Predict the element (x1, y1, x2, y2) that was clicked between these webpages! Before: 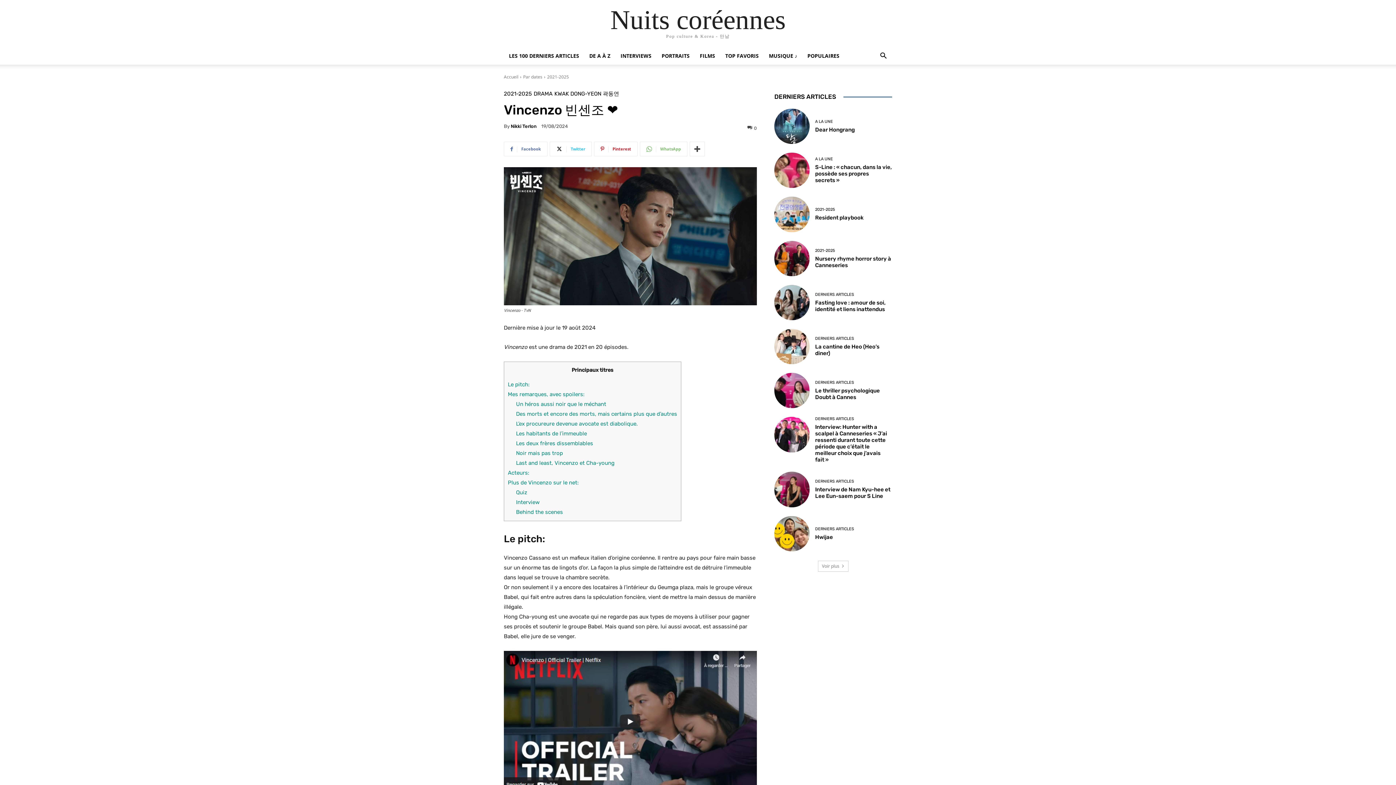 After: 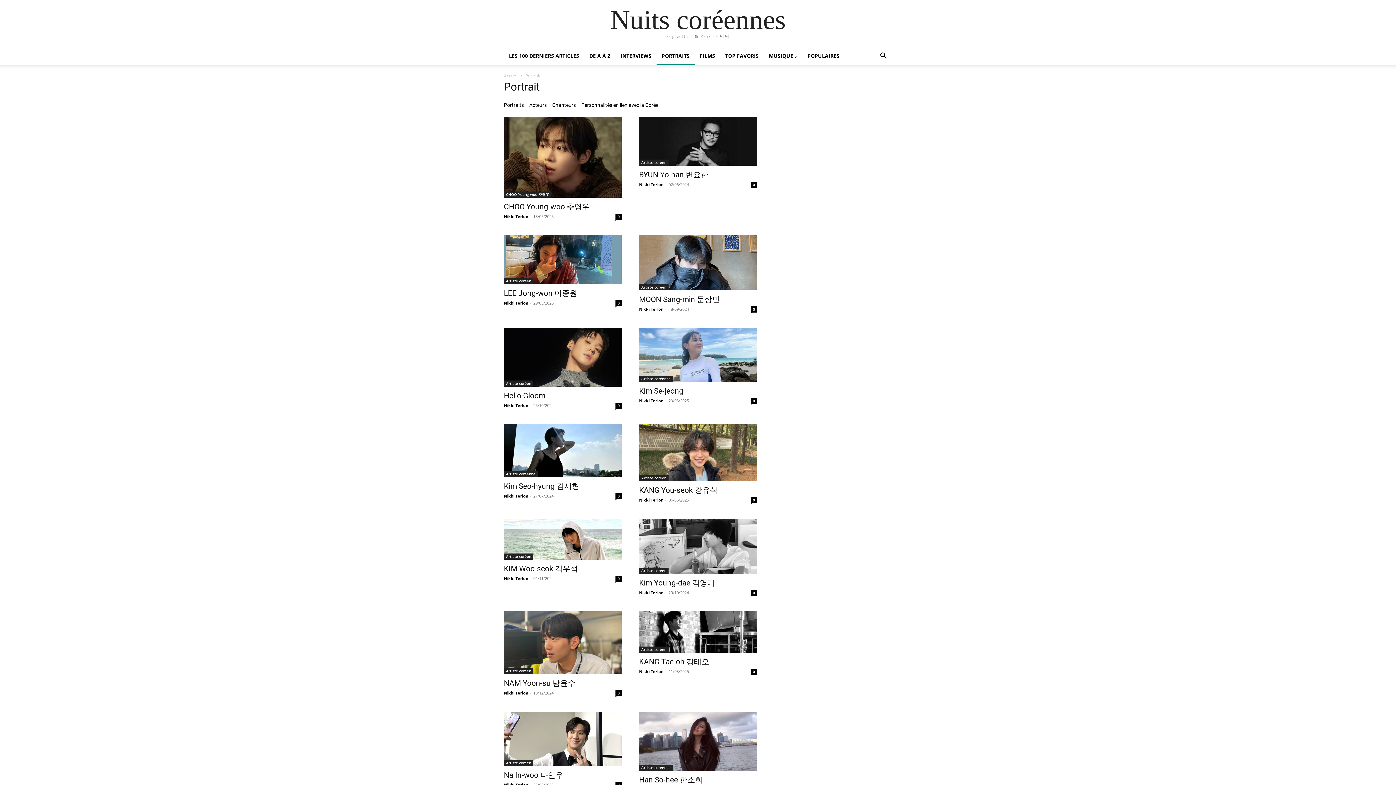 Action: bbox: (656, 47, 694, 64) label: PORTRAITS